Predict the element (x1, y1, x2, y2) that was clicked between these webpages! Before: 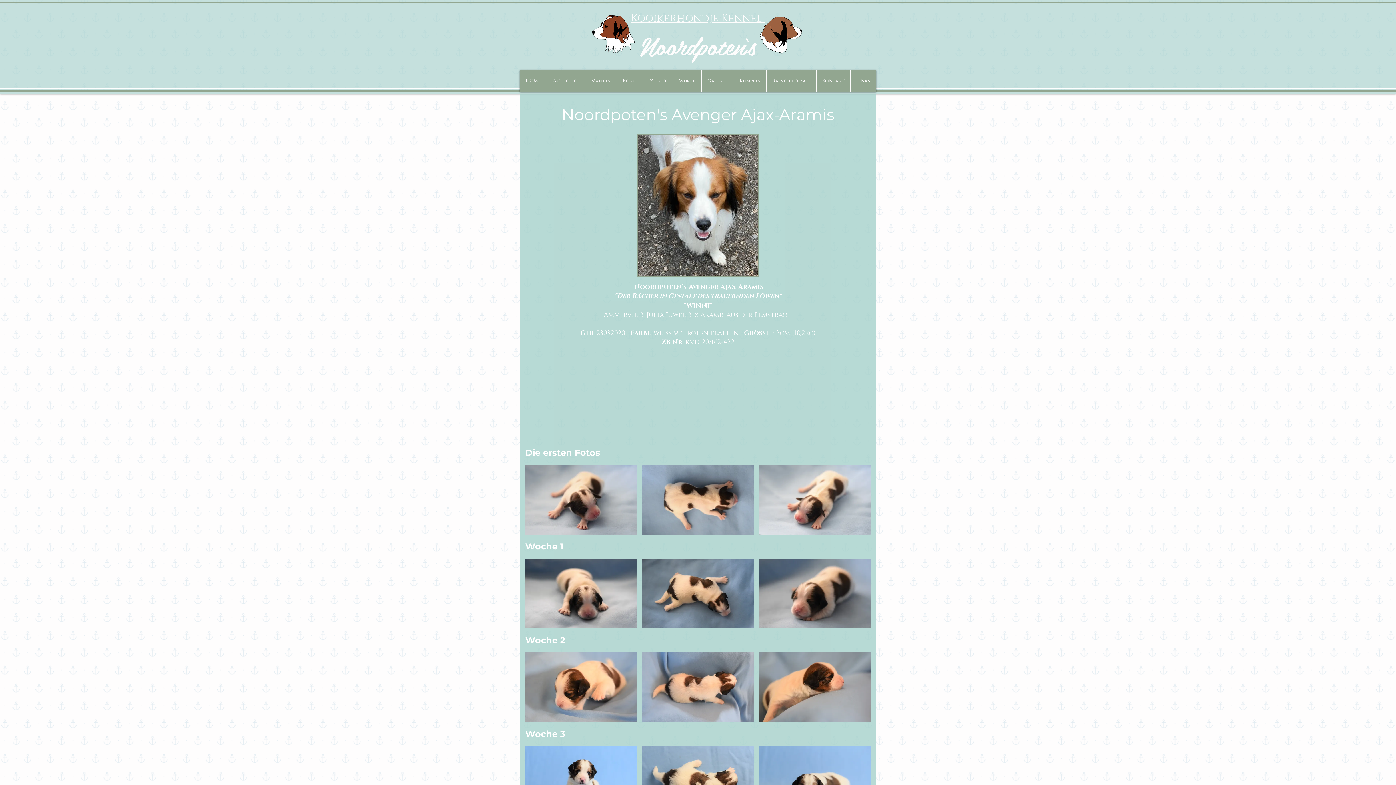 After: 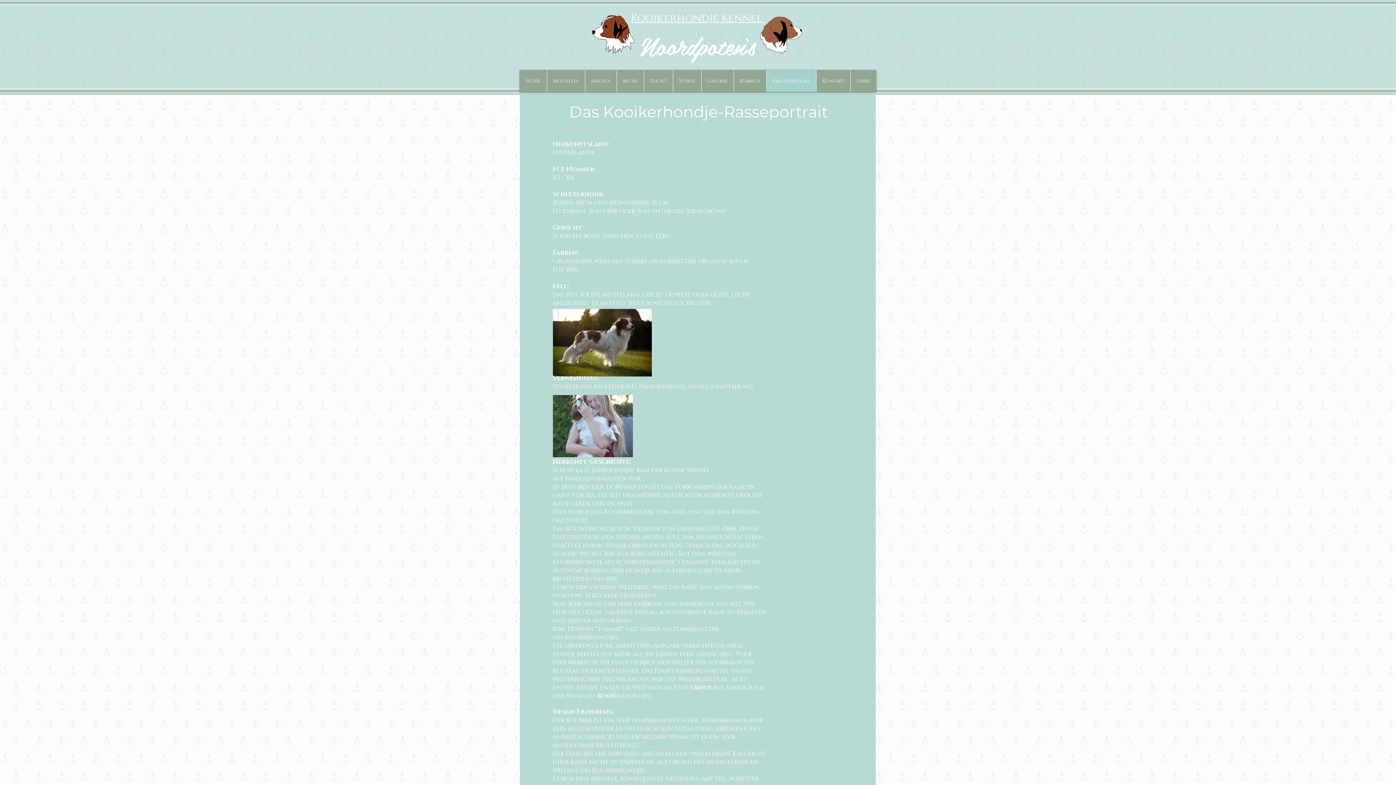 Action: bbox: (766, 70, 816, 92) label: Rasseportrait